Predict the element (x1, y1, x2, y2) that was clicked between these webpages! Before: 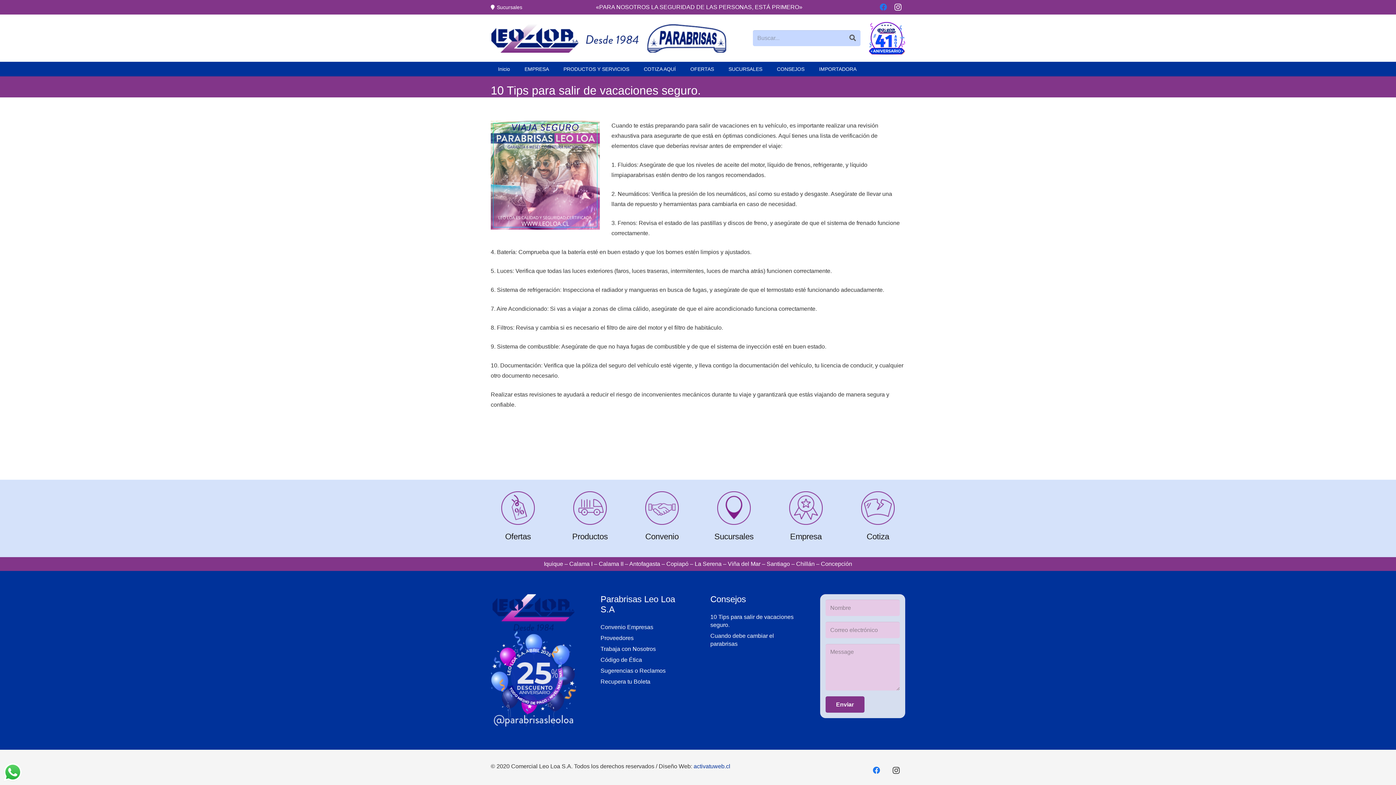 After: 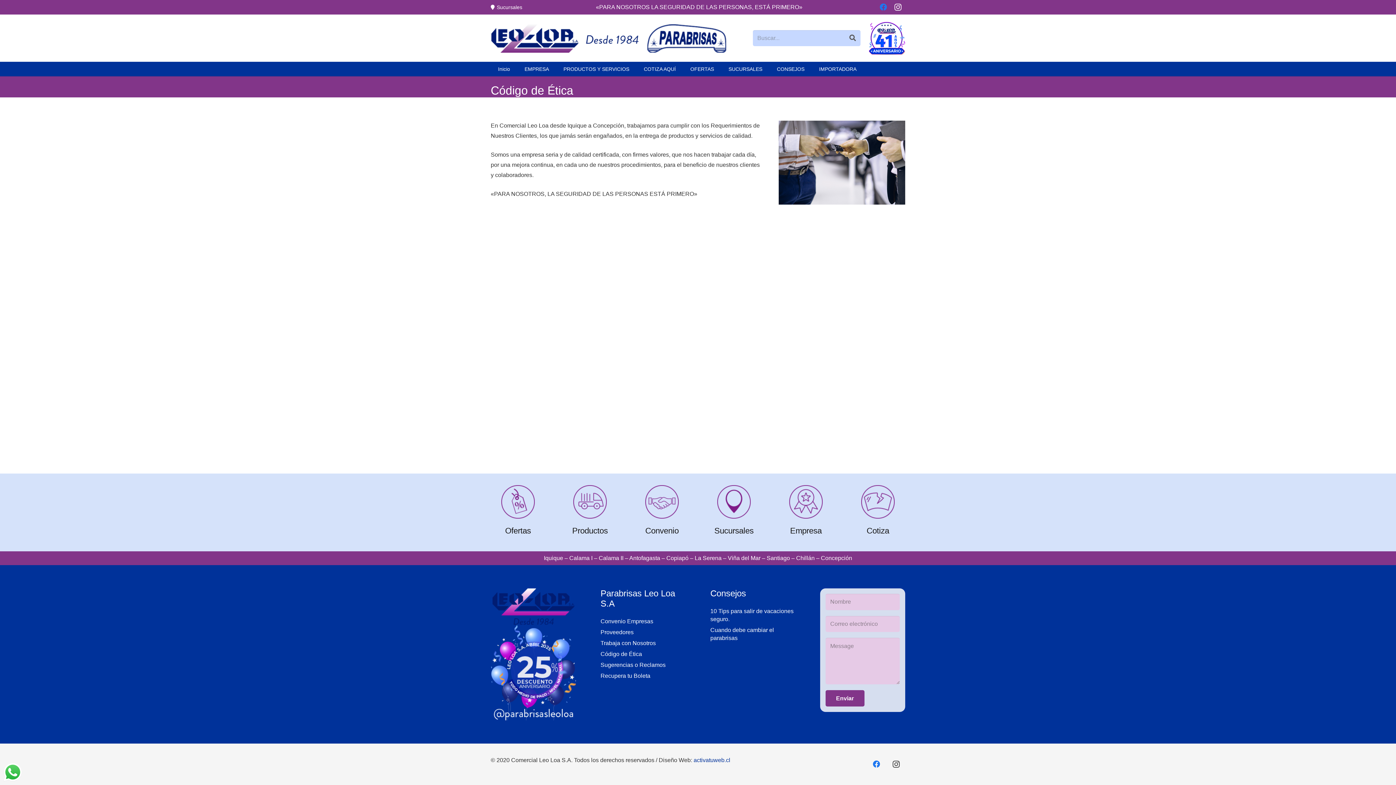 Action: bbox: (600, 657, 642, 663) label: Código de Ética